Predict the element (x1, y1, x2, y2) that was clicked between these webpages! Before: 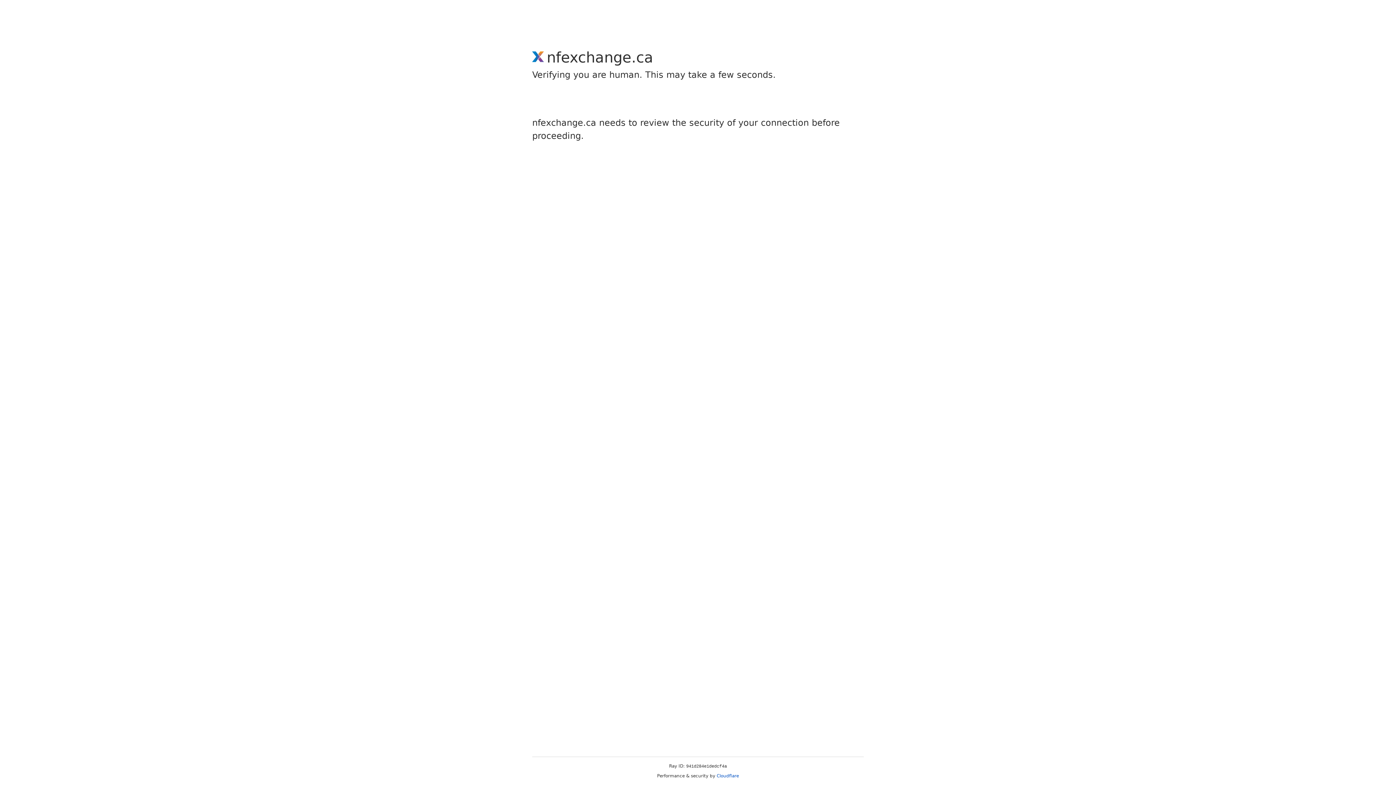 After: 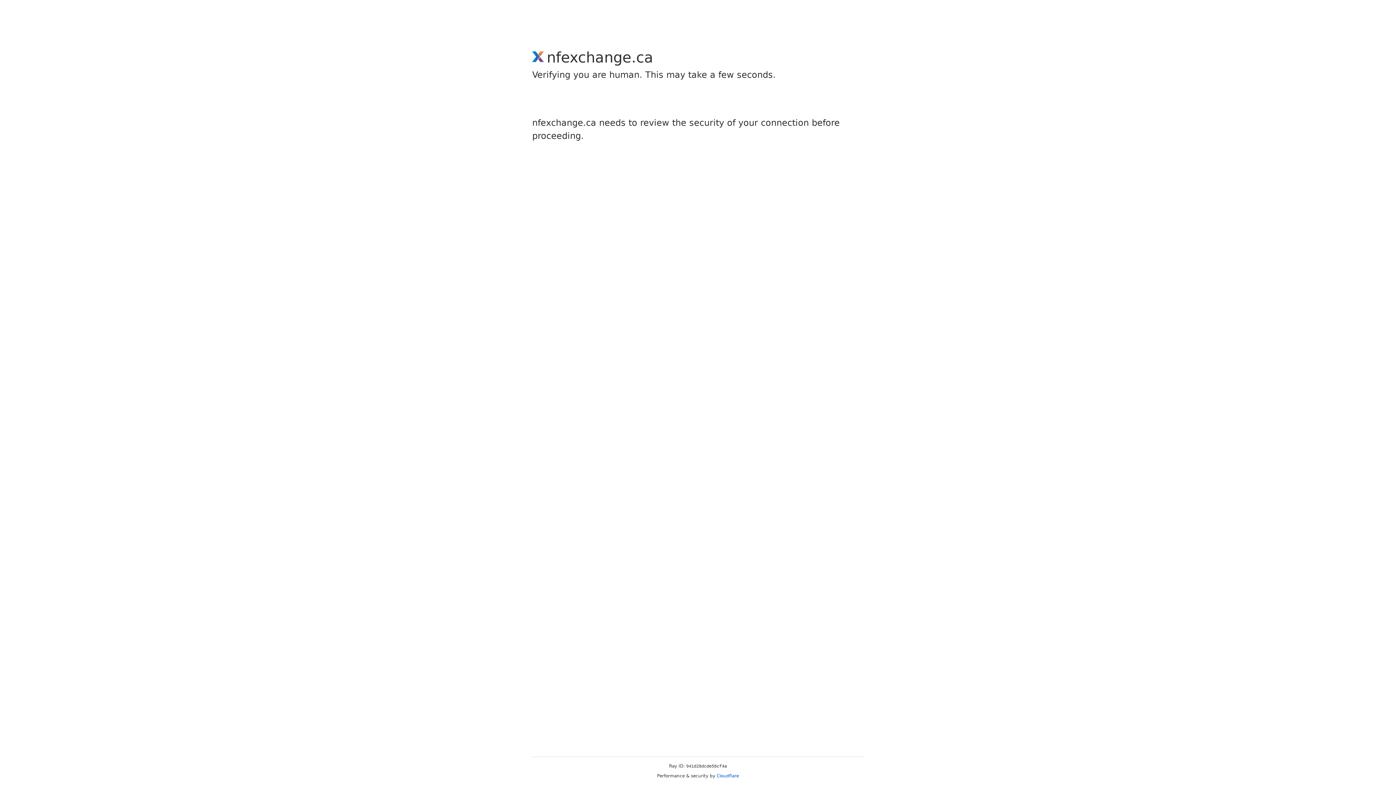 Action: label: Cloudflare bbox: (716, 773, 739, 778)